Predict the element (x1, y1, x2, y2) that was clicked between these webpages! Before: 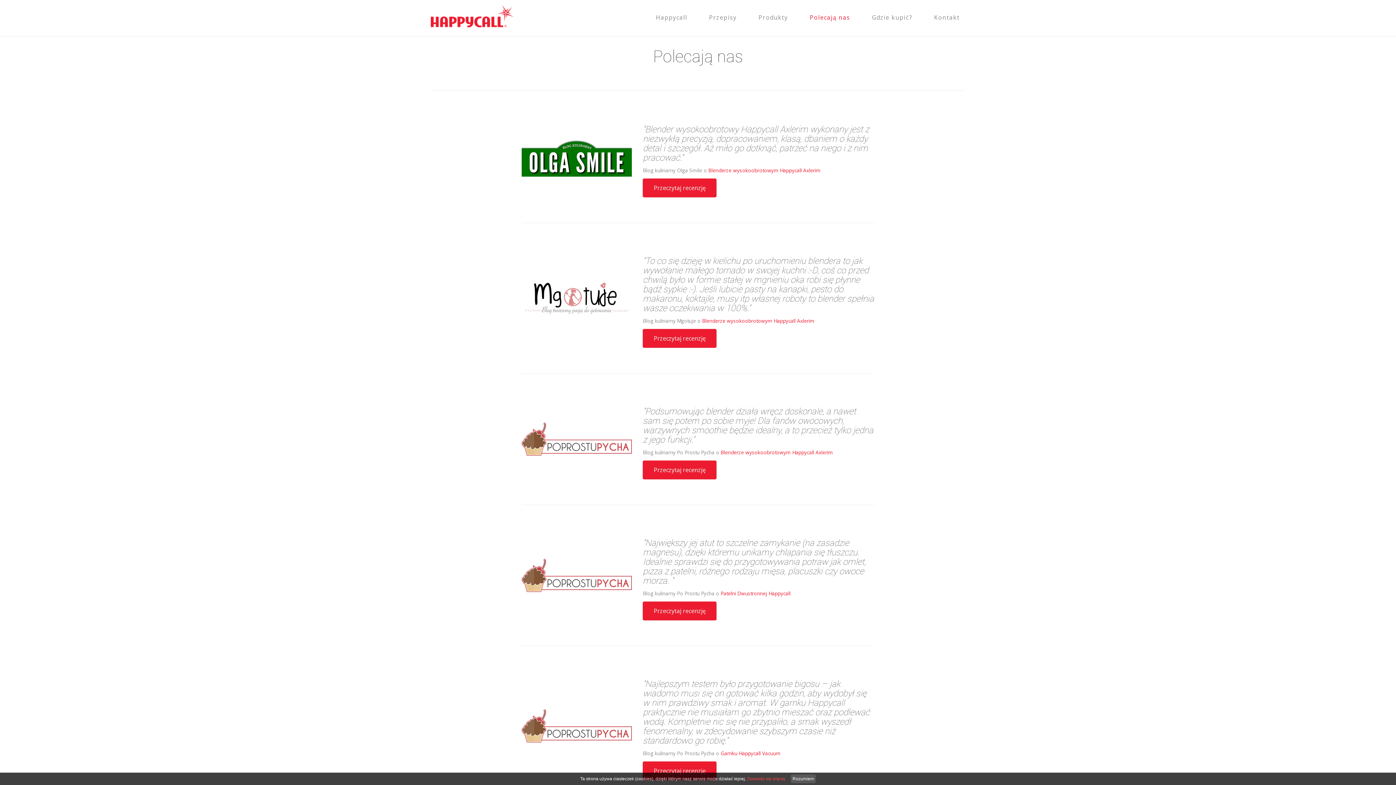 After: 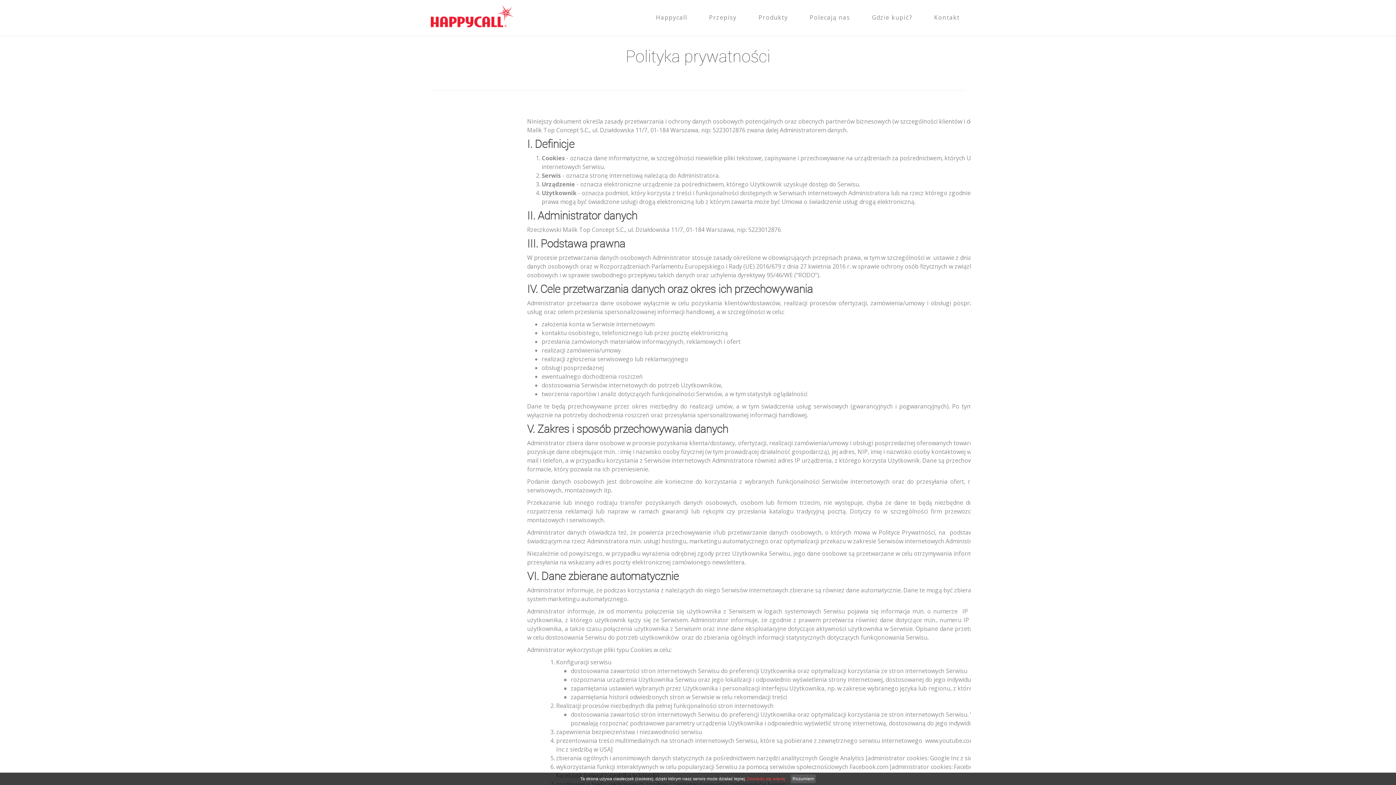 Action: bbox: (747, 776, 785, 781) label: Dowiedz się więcej